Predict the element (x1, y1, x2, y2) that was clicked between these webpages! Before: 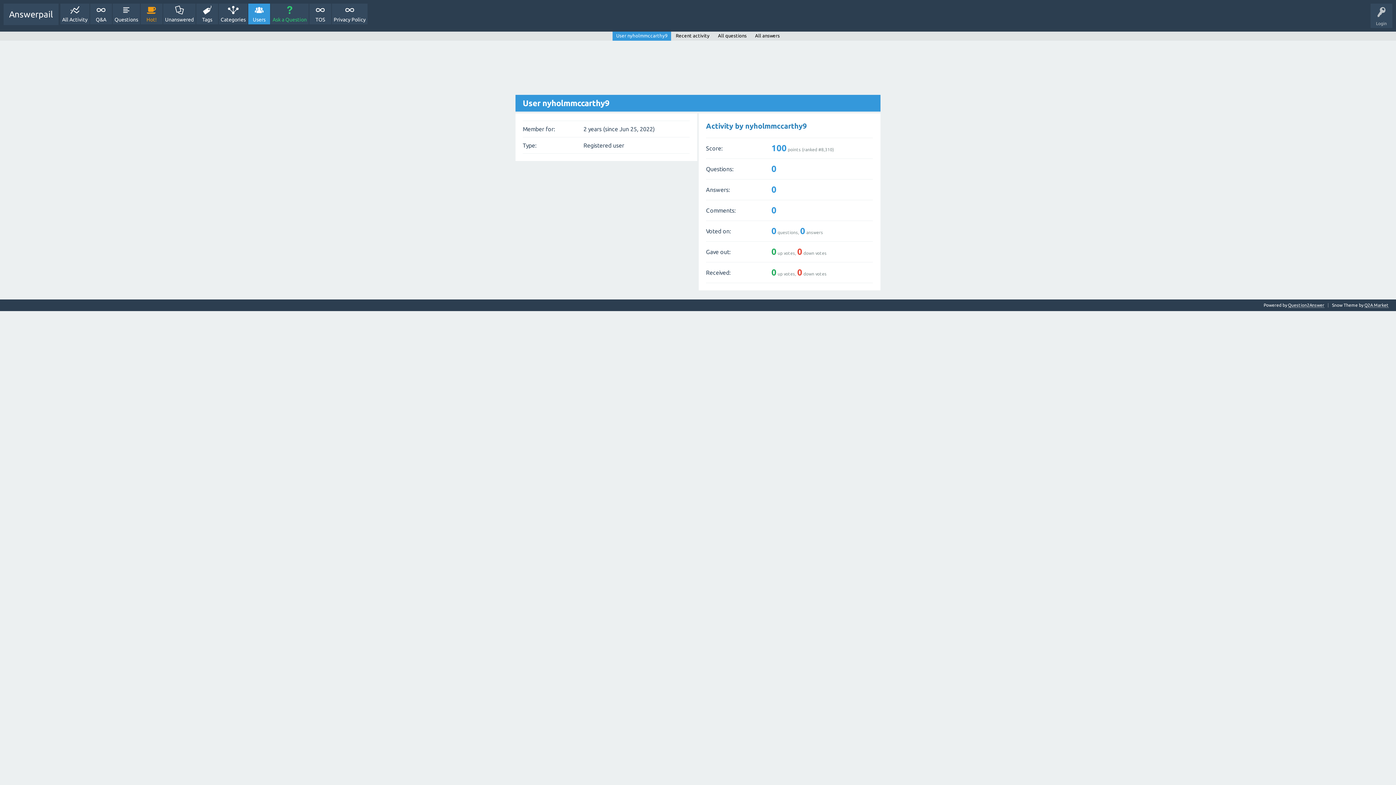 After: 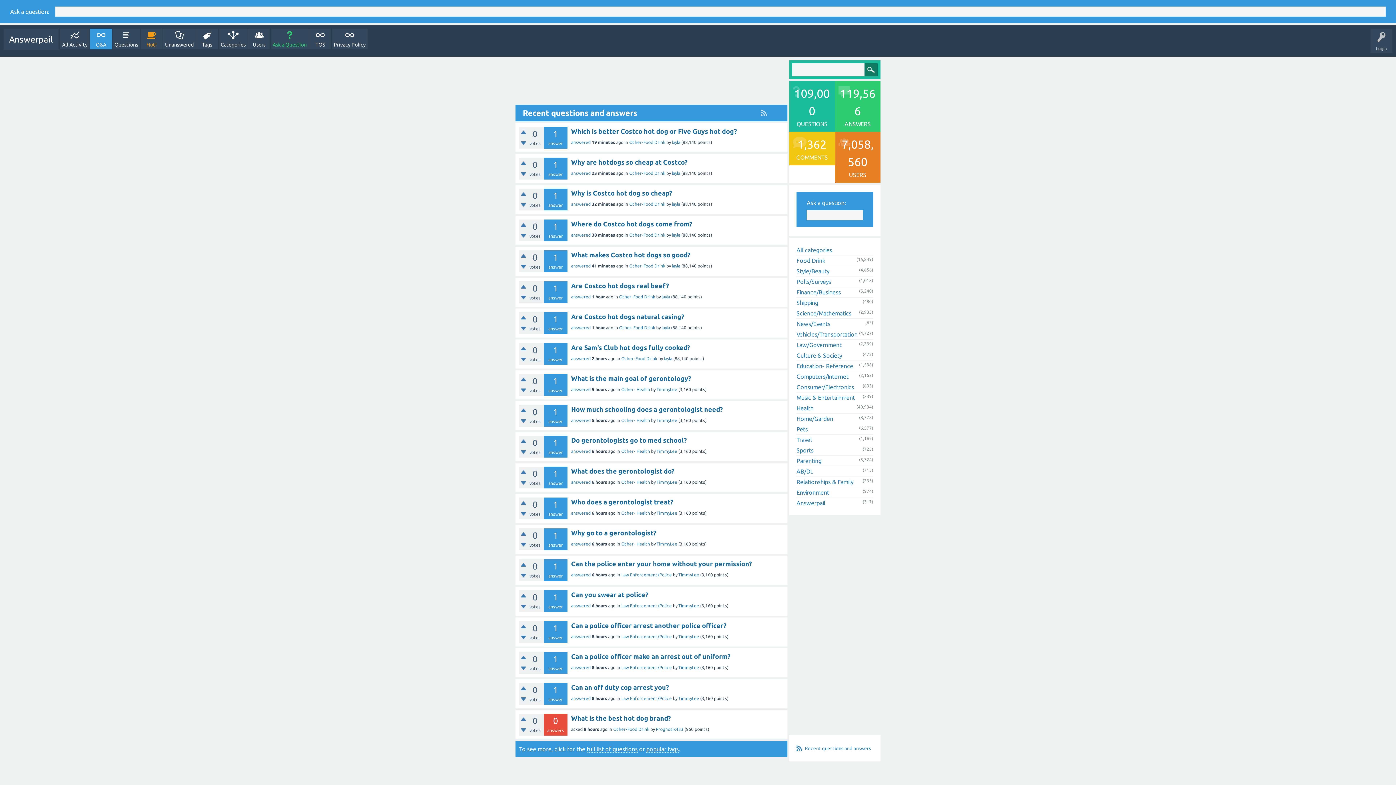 Action: bbox: (3, 3, 58, 25) label: Answerpail